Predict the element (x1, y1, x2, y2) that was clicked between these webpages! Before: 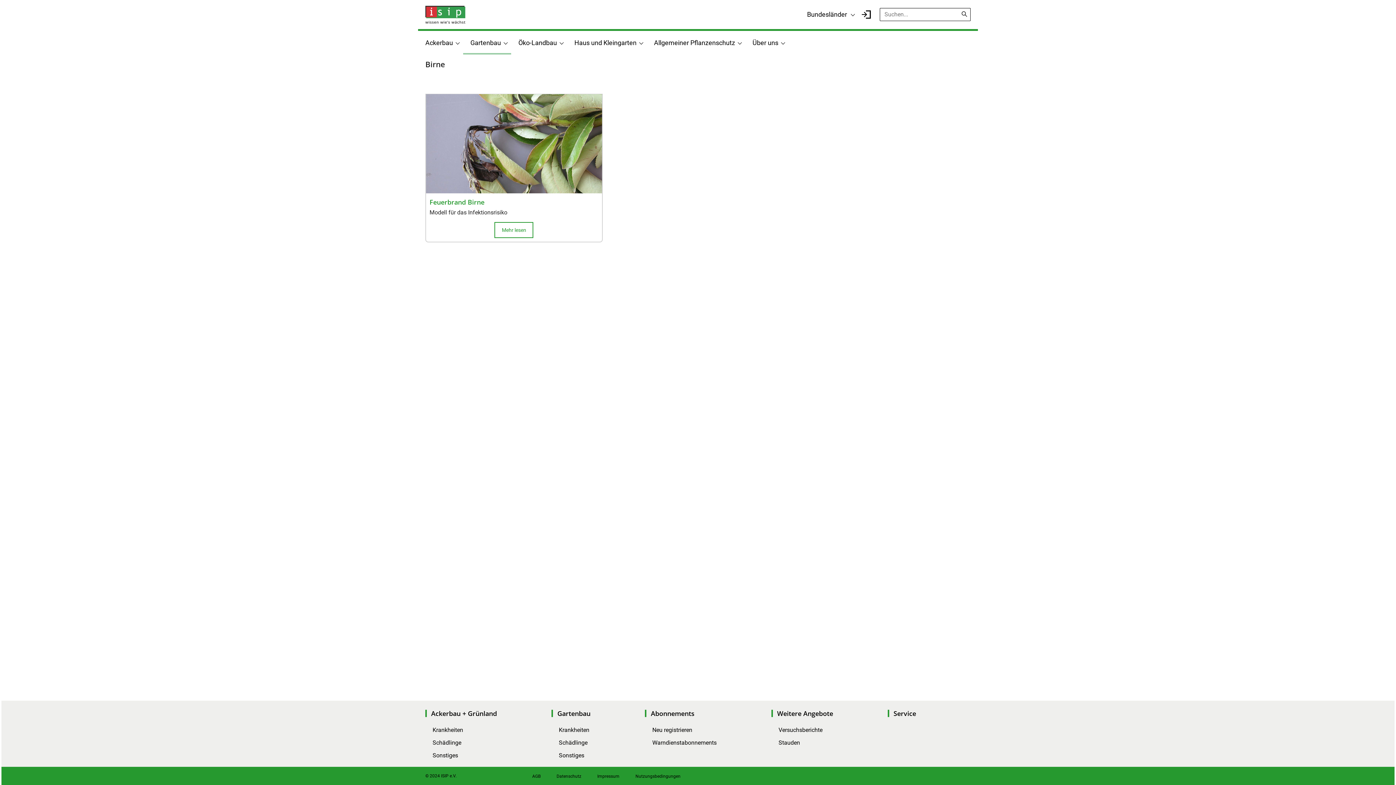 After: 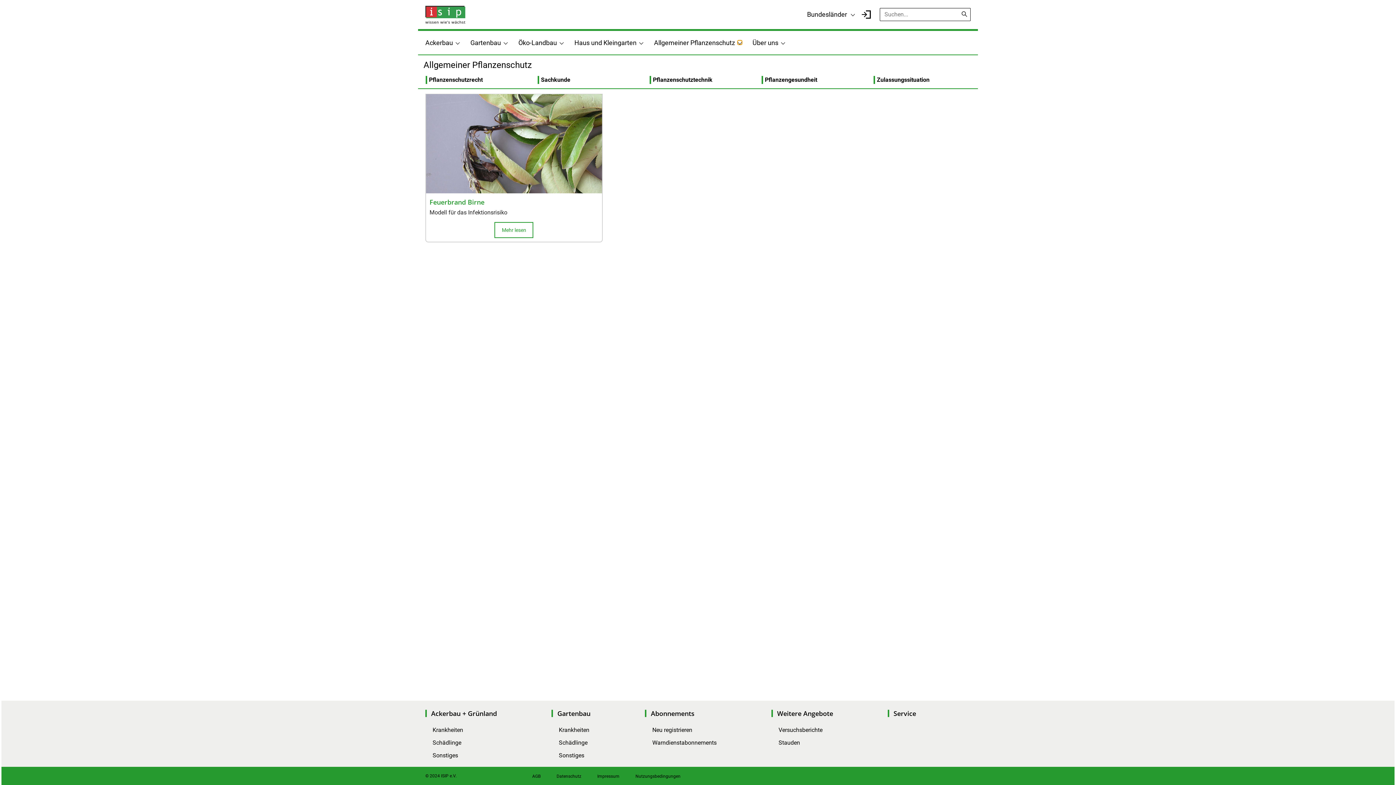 Action: bbox: (737, 41, 740, 44)